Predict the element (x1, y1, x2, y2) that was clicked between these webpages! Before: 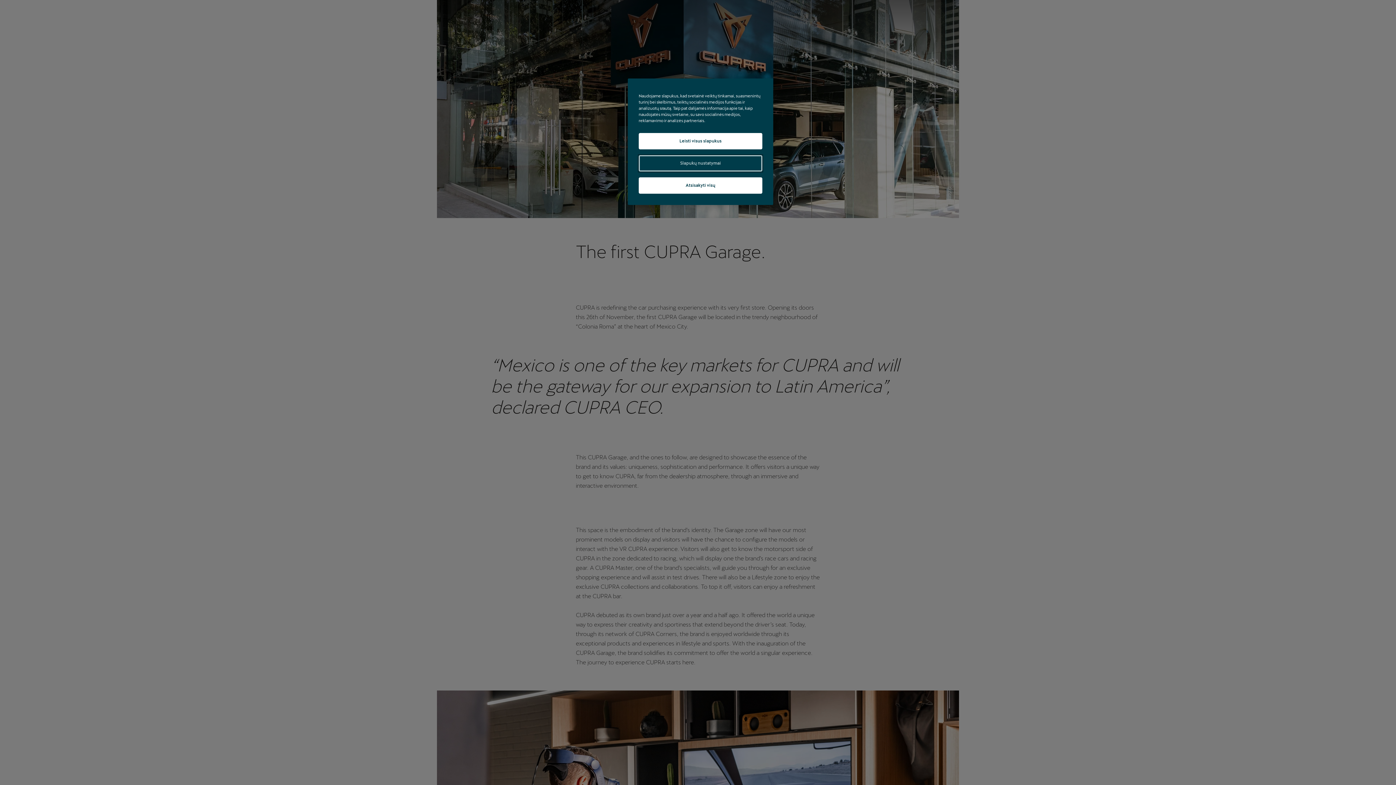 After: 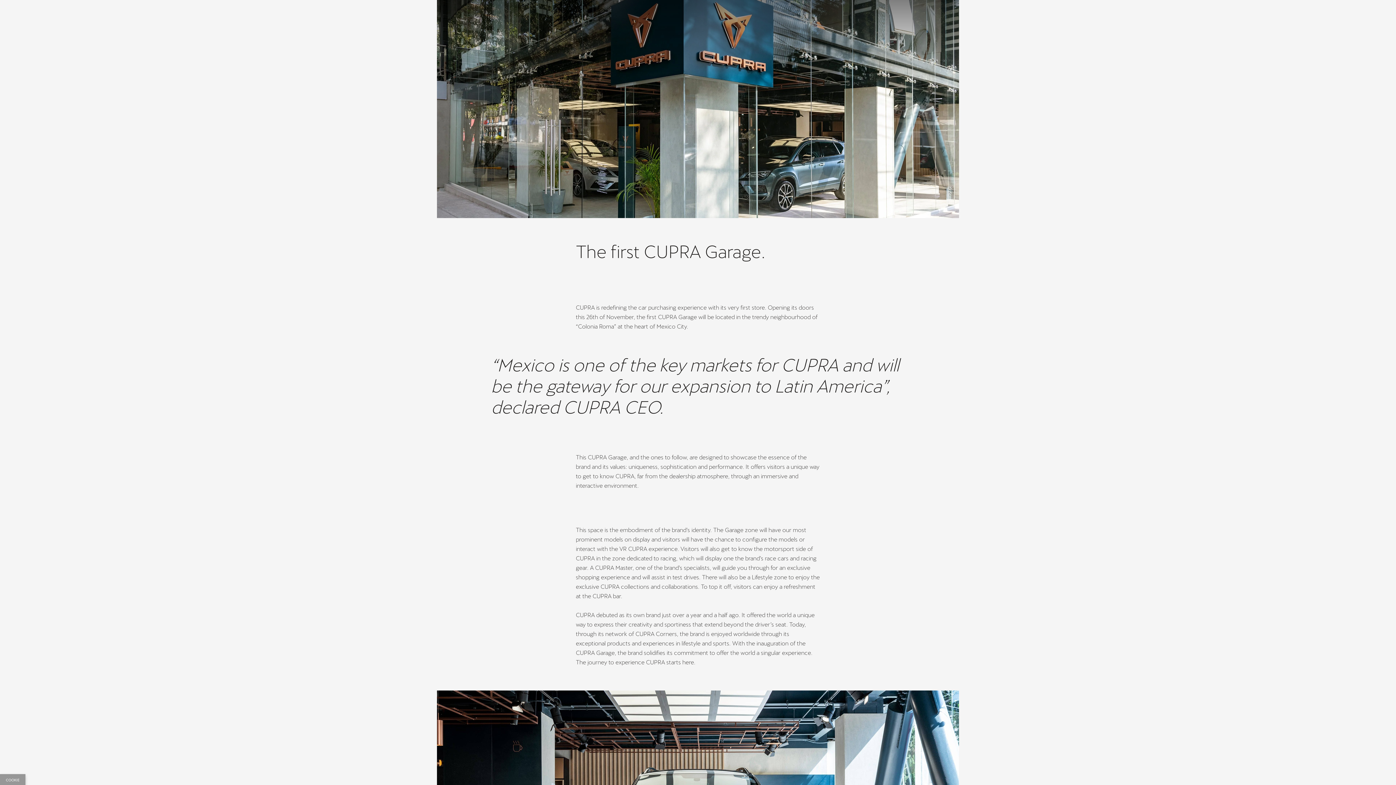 Action: bbox: (638, 133, 762, 149) label: Leisti visus slapukus